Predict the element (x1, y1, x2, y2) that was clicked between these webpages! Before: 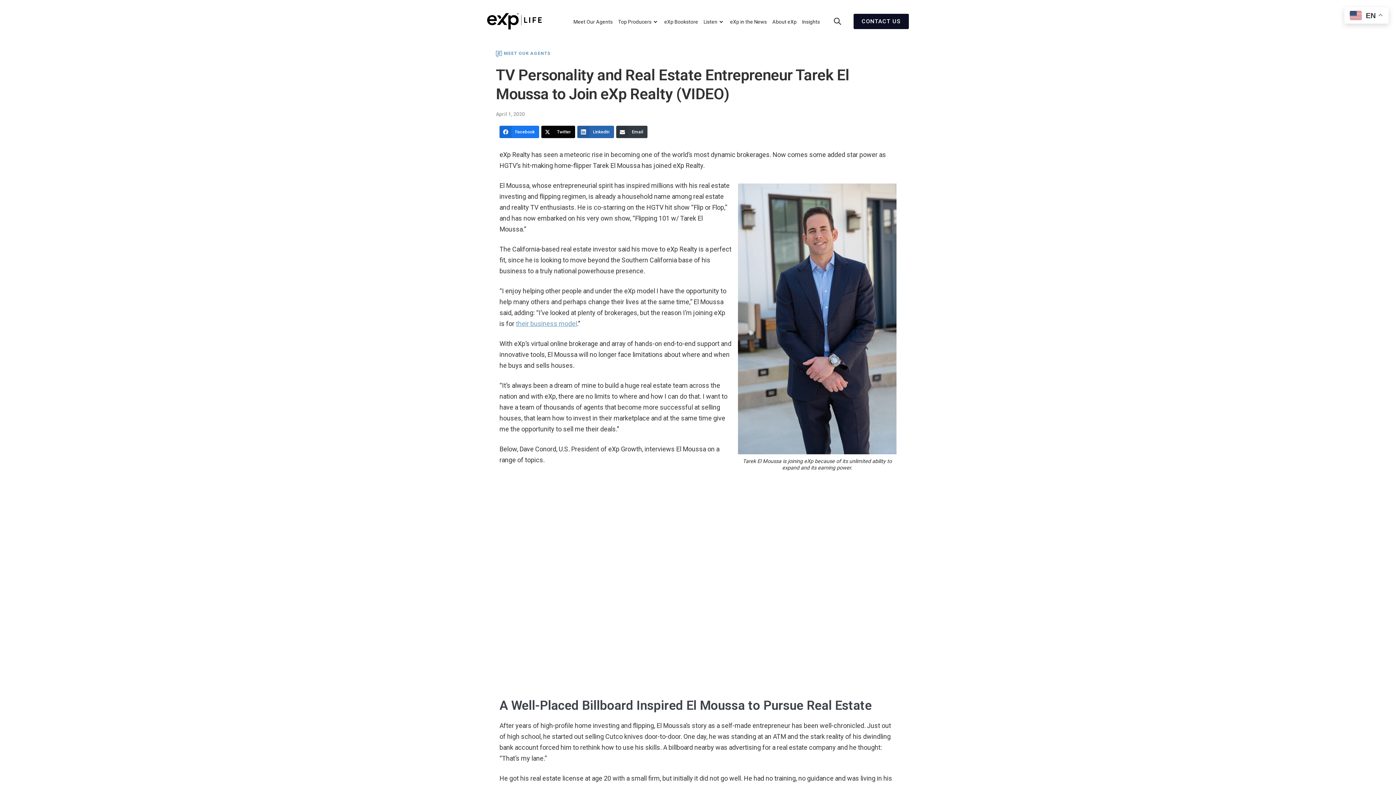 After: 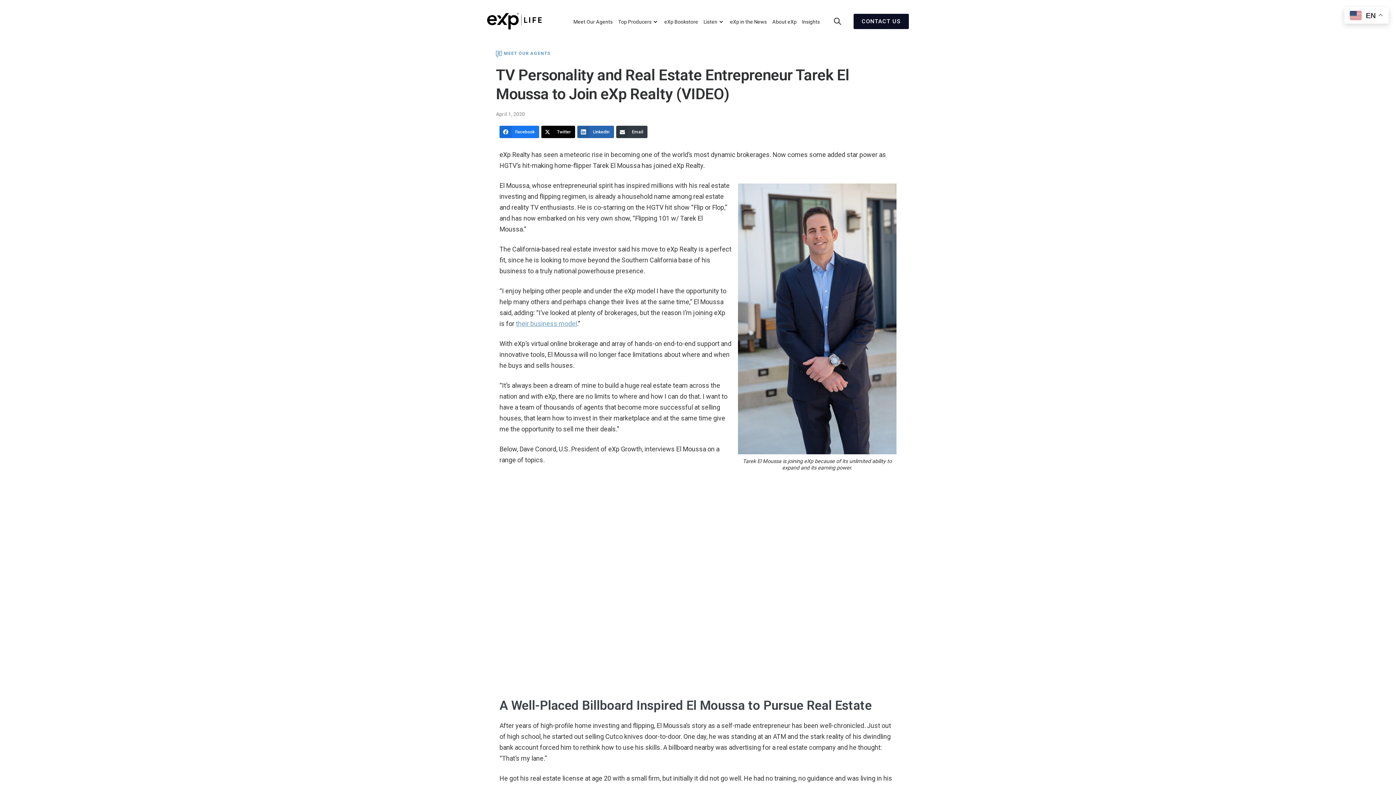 Action: label: TV Personality and Real Estate Entrepreneur Tarek El Moussa to Join eXp Realty (VIDEO) bbox: (496, 65, 900, 103)